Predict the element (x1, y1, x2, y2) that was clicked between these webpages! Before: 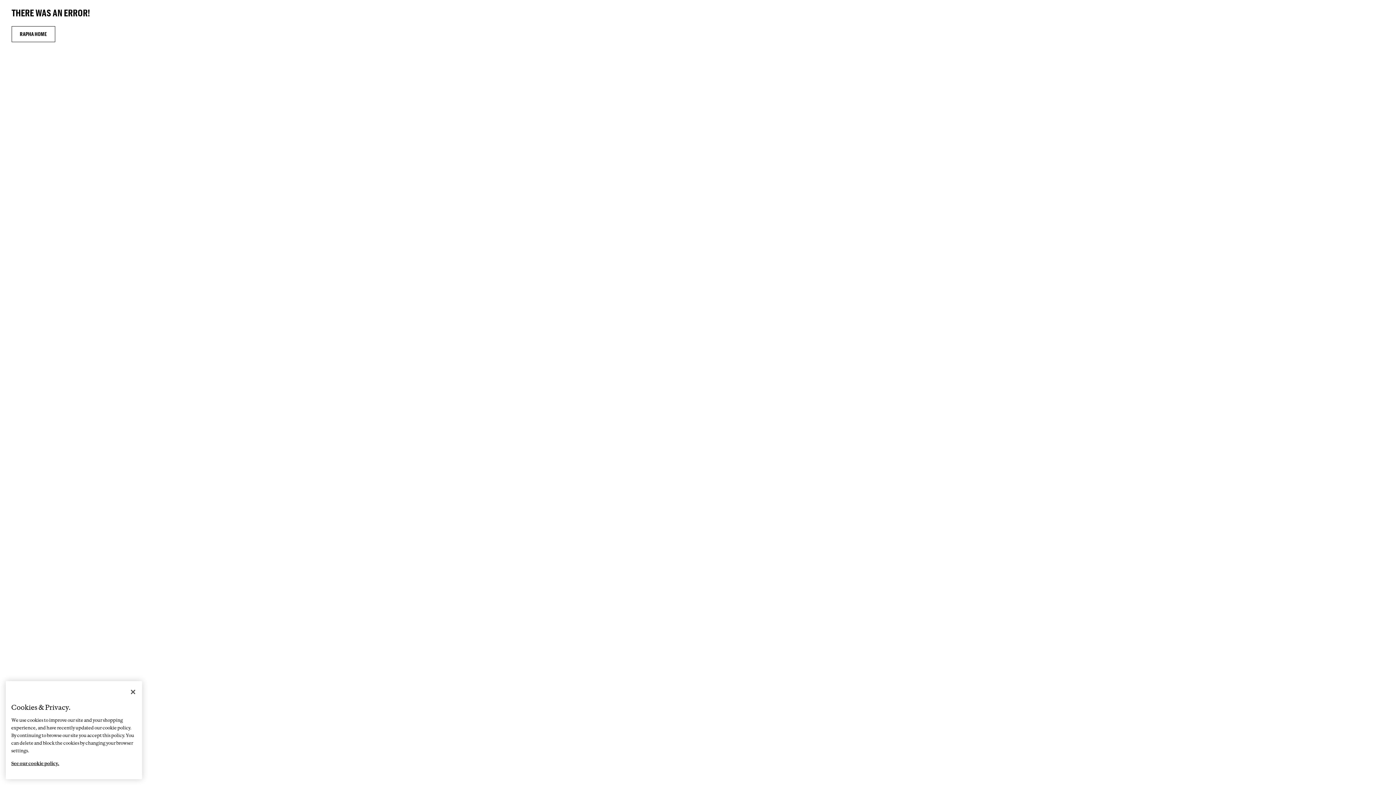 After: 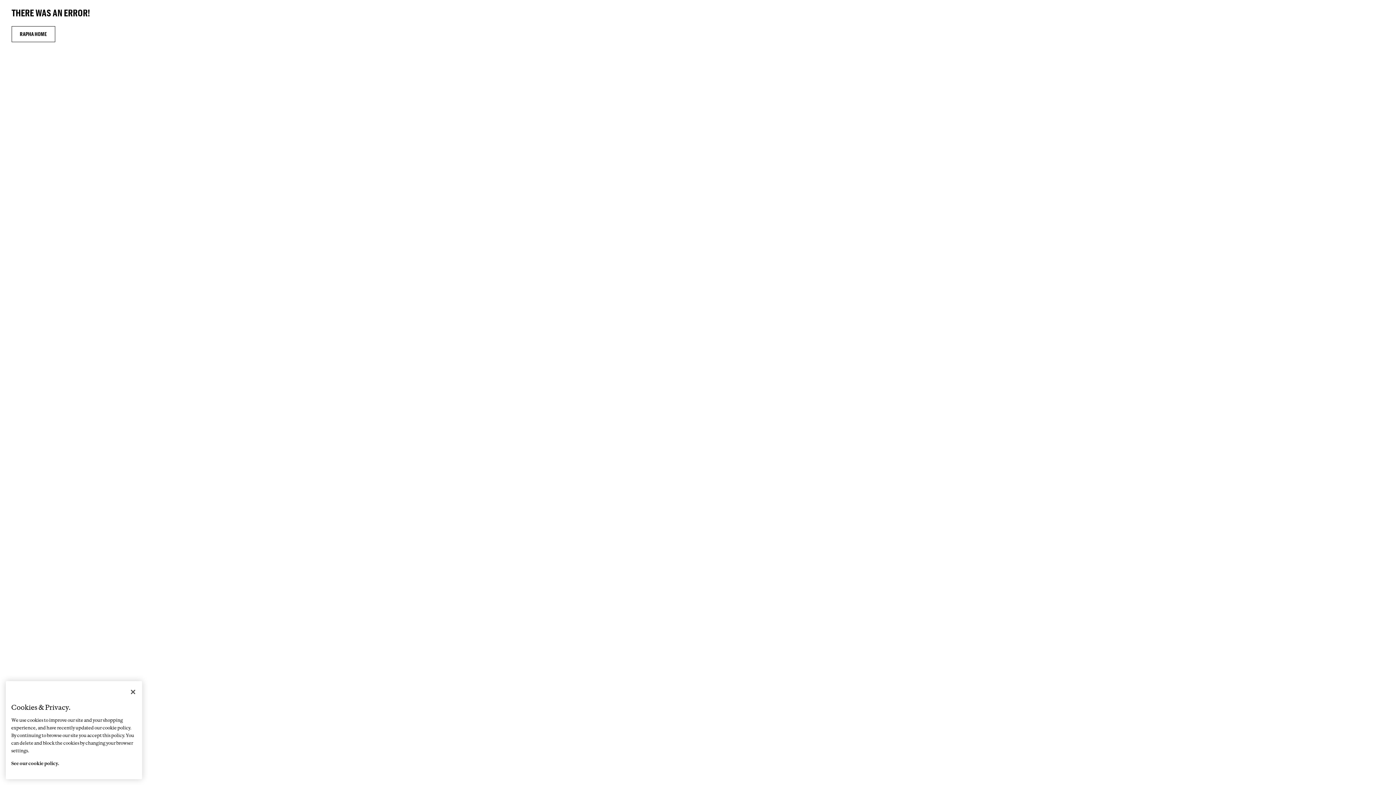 Action: label: More information about your privacy, opens in a new tab bbox: (11, 754, 59, 766)